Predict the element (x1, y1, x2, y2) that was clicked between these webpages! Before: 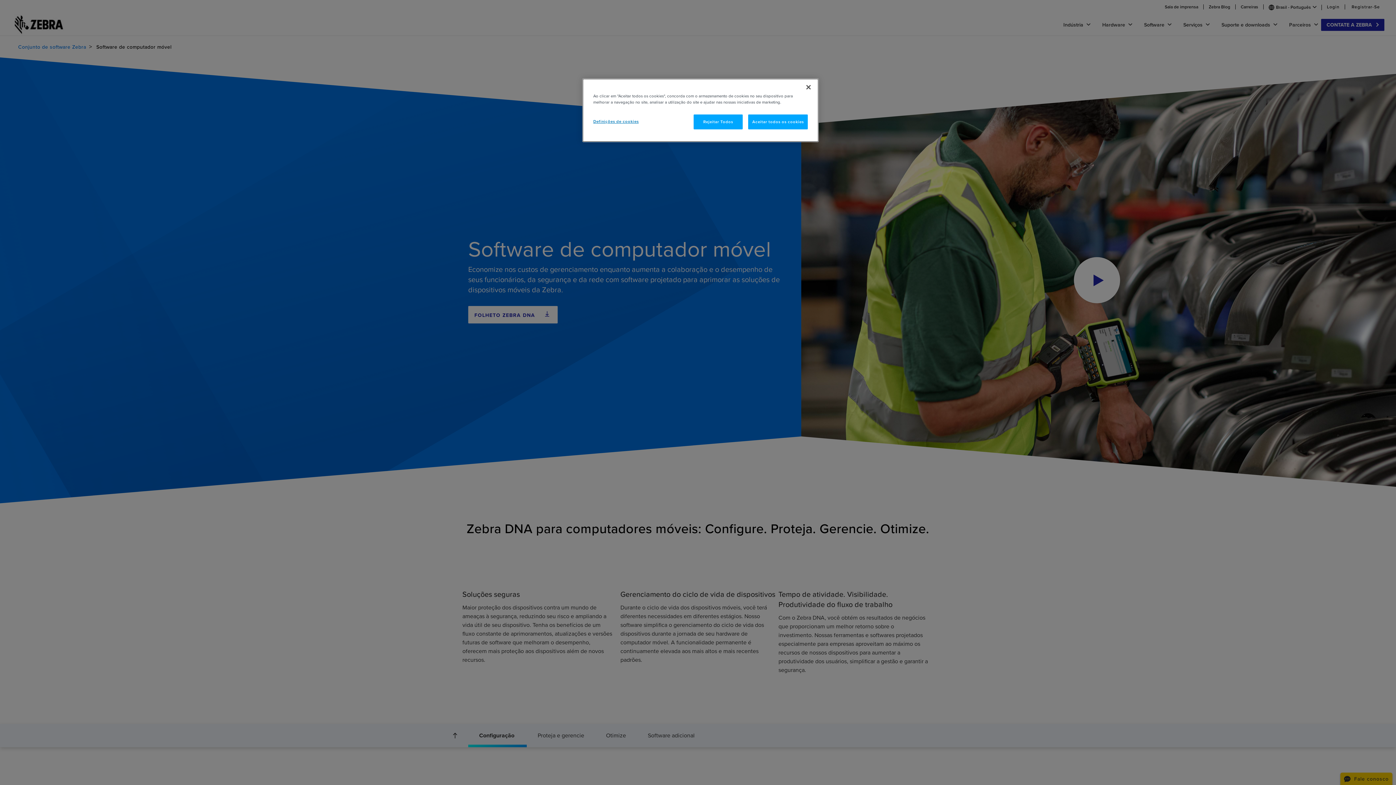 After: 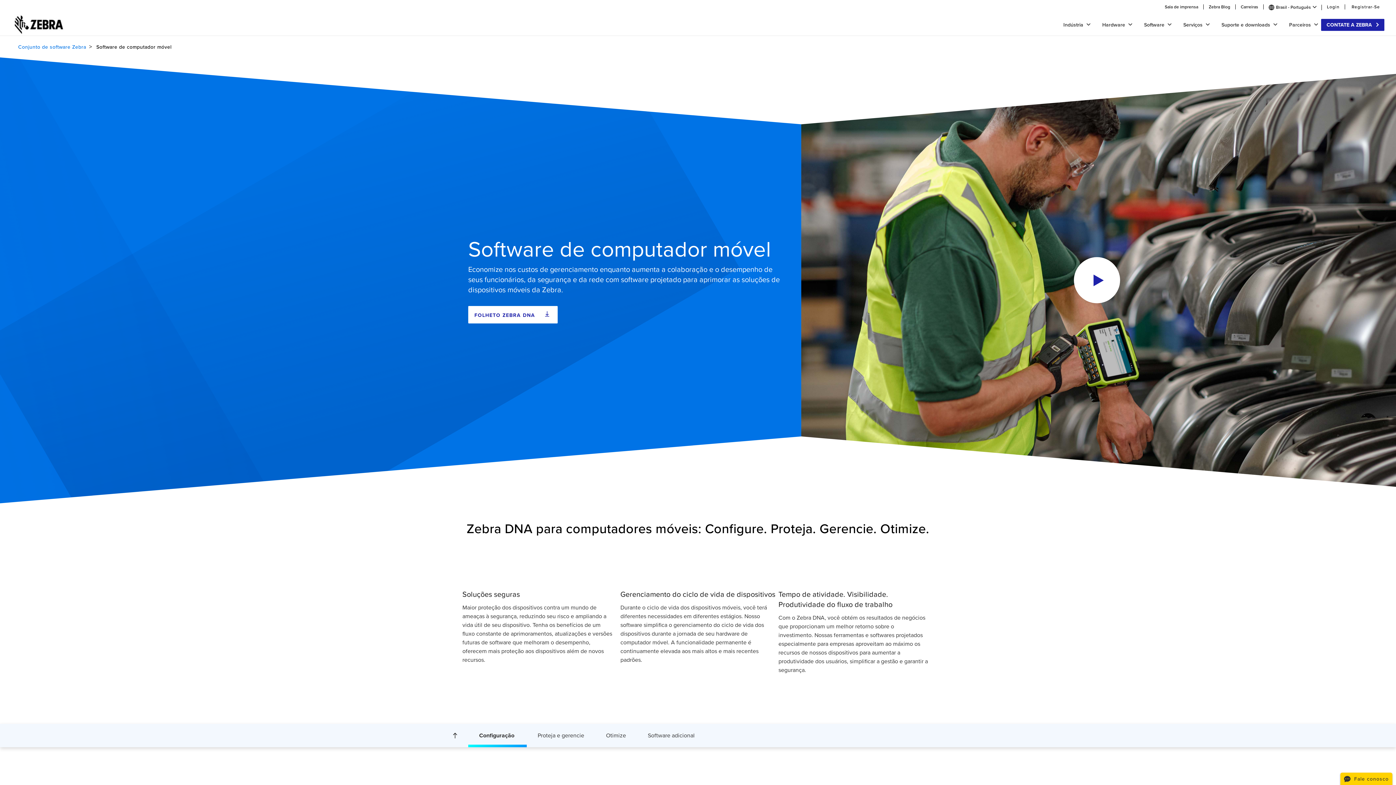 Action: label: Rejeitar Todos bbox: (693, 114, 742, 129)